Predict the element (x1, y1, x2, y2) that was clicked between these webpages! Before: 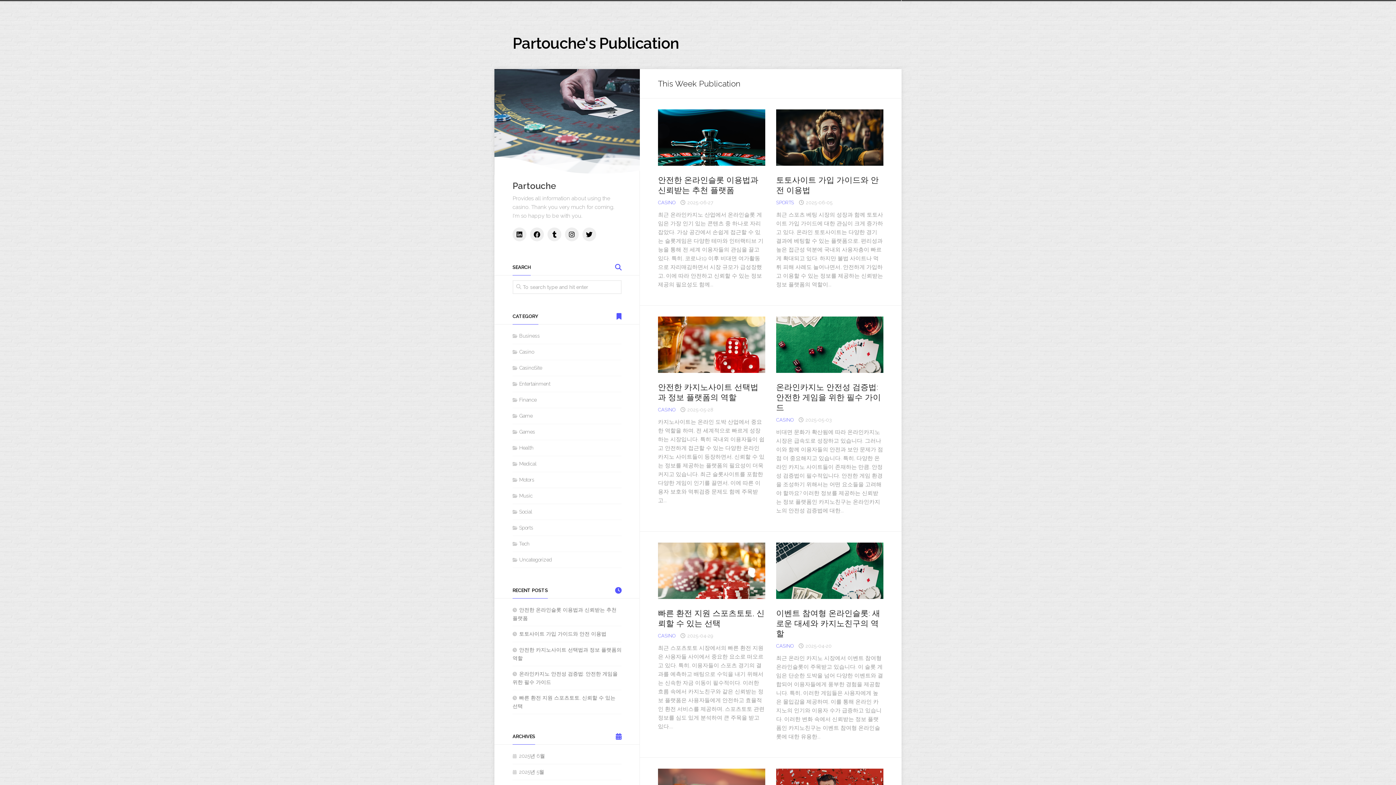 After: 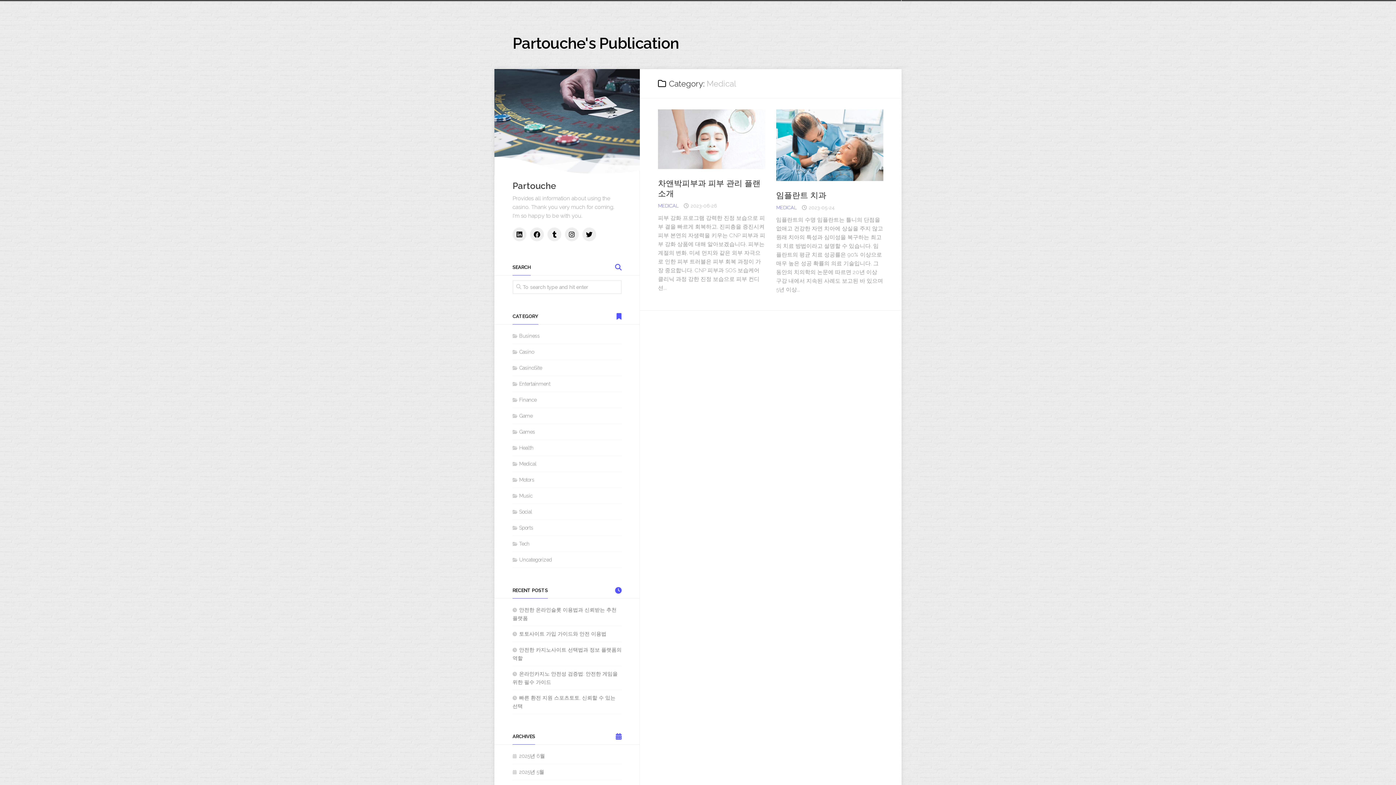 Action: bbox: (512, 461, 536, 466) label: Medical